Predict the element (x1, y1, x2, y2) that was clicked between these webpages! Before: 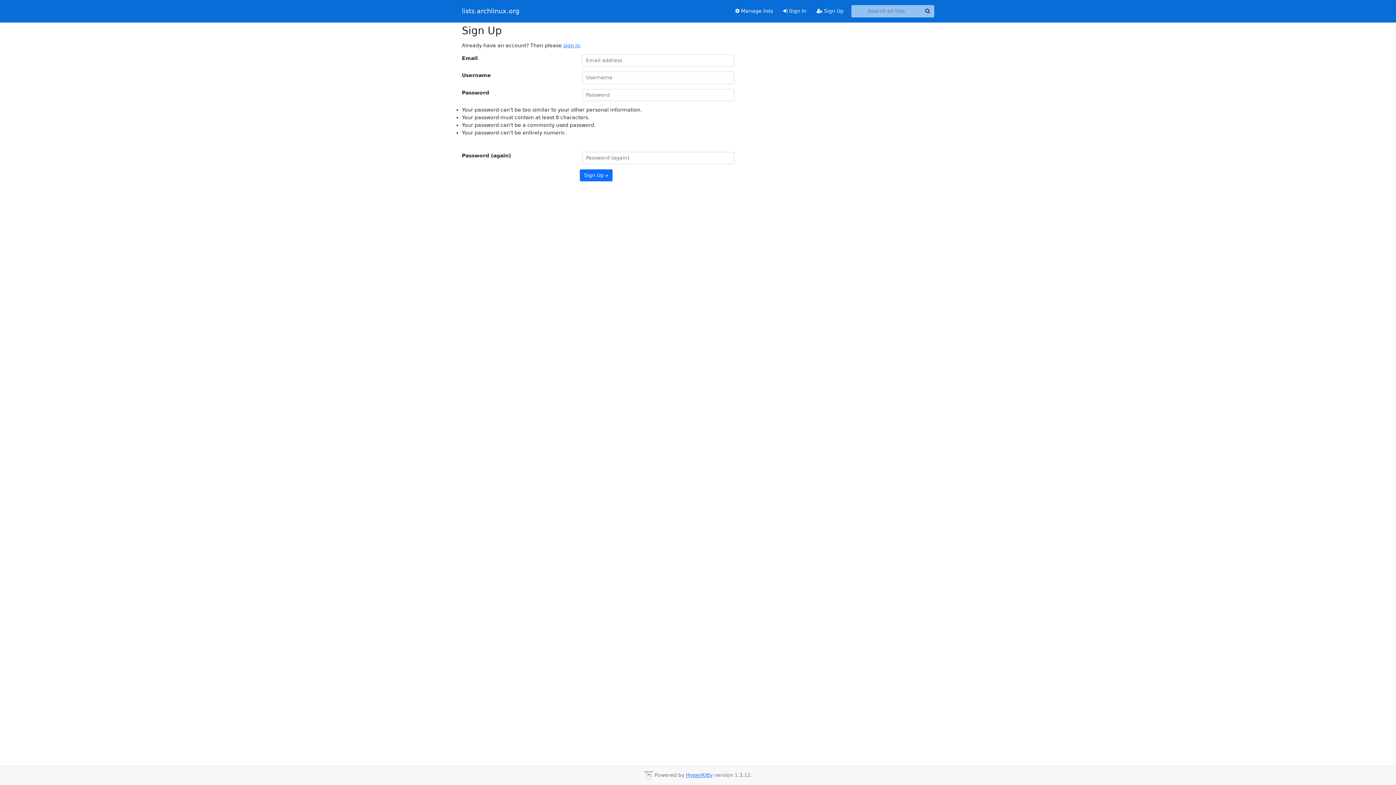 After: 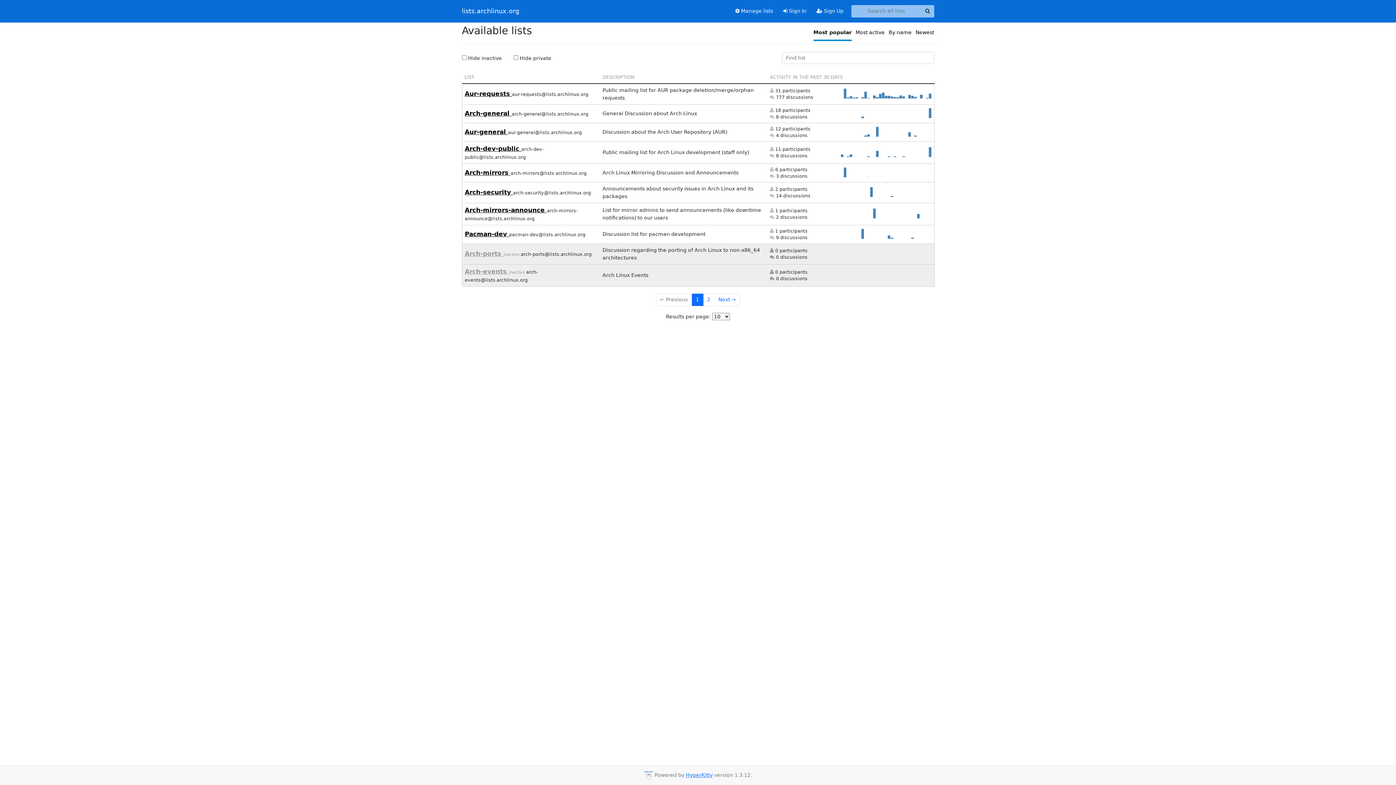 Action: bbox: (462, 5, 519, 16) label: lists.archlinux.org